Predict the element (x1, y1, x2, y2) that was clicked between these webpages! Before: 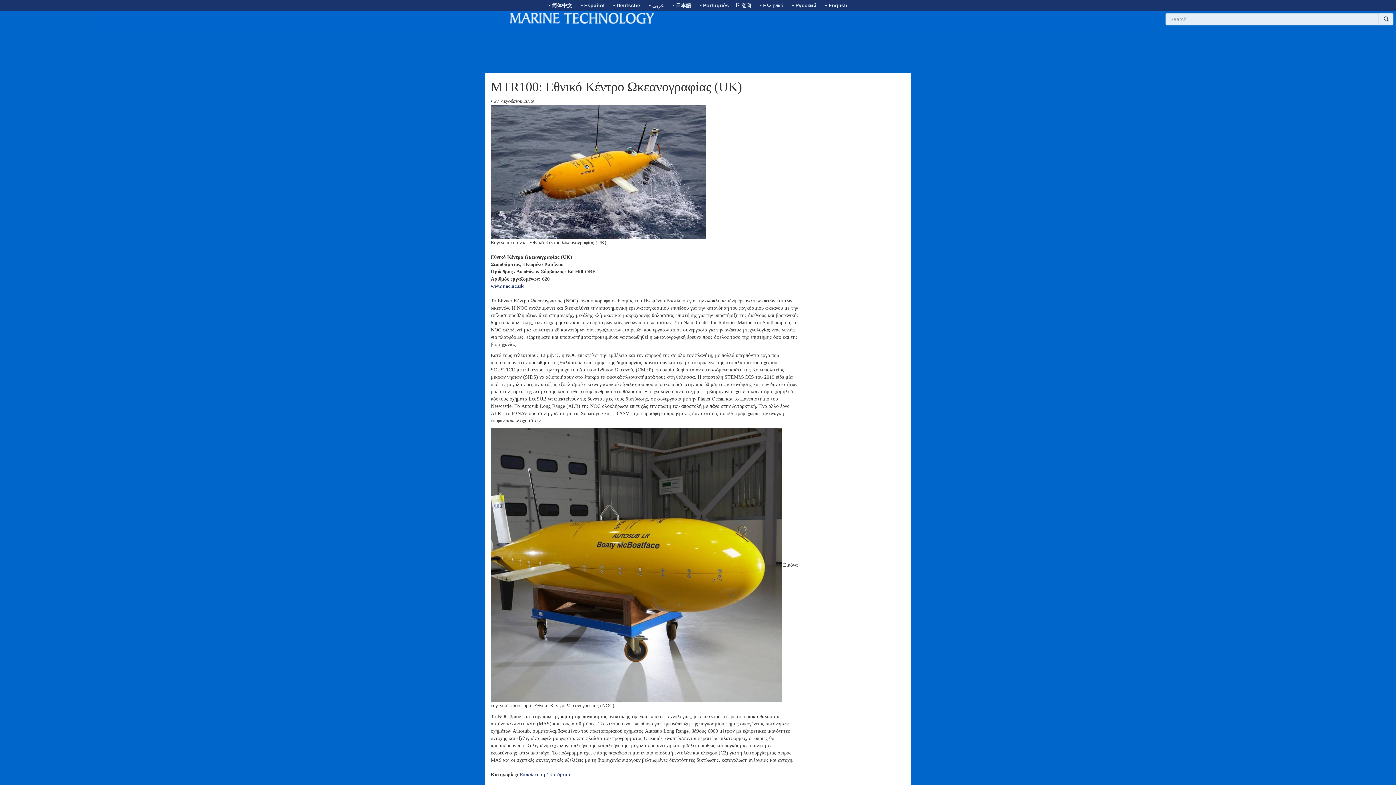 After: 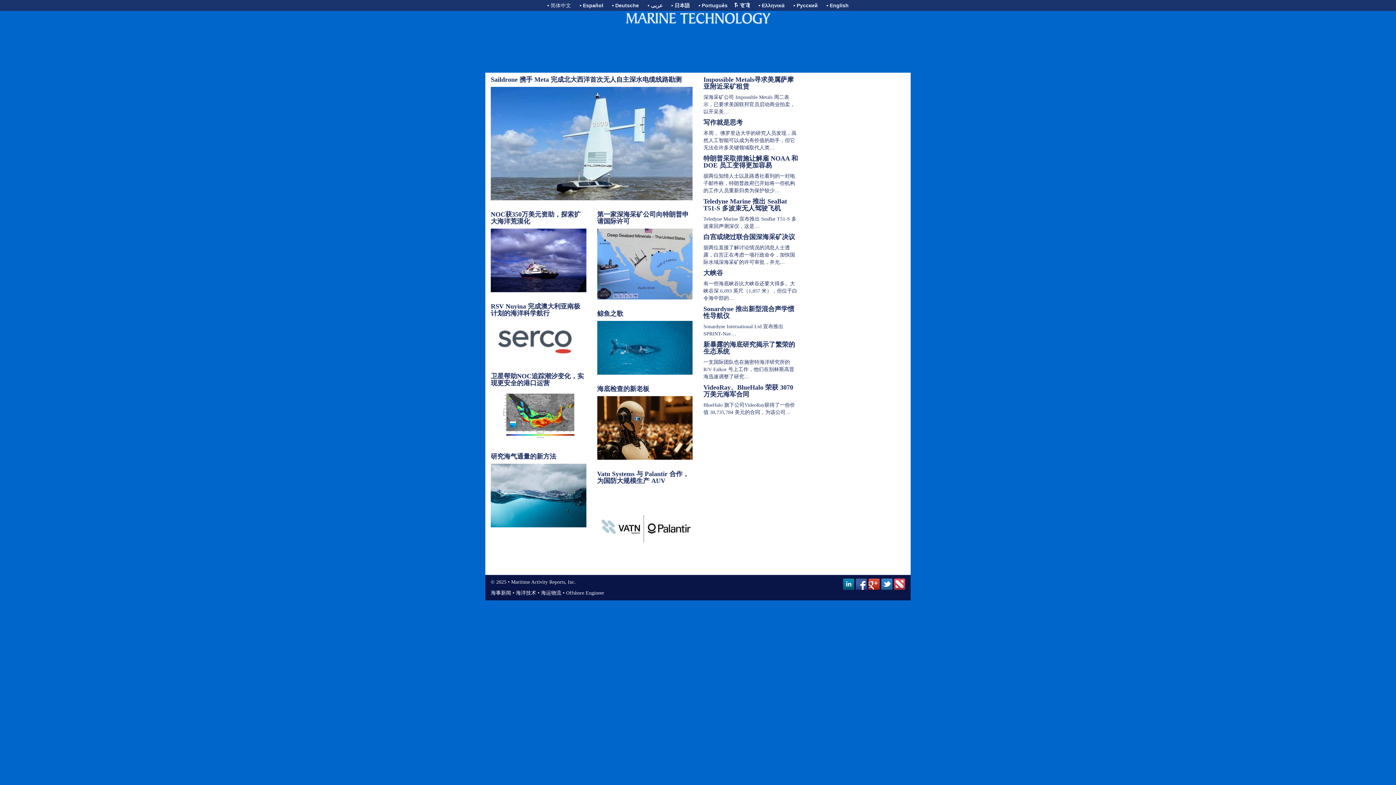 Action: bbox: (545, 0, 576, 10) label: • 简体中文